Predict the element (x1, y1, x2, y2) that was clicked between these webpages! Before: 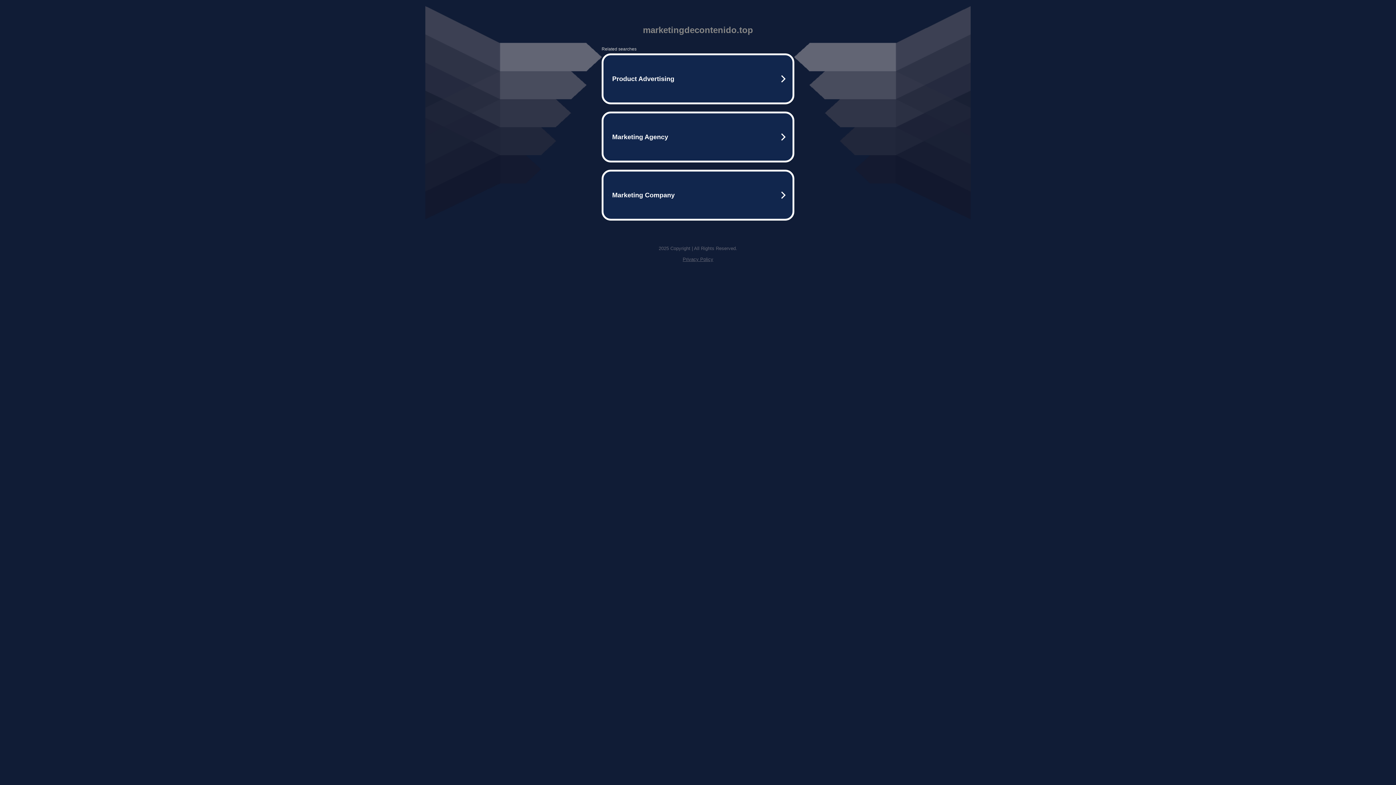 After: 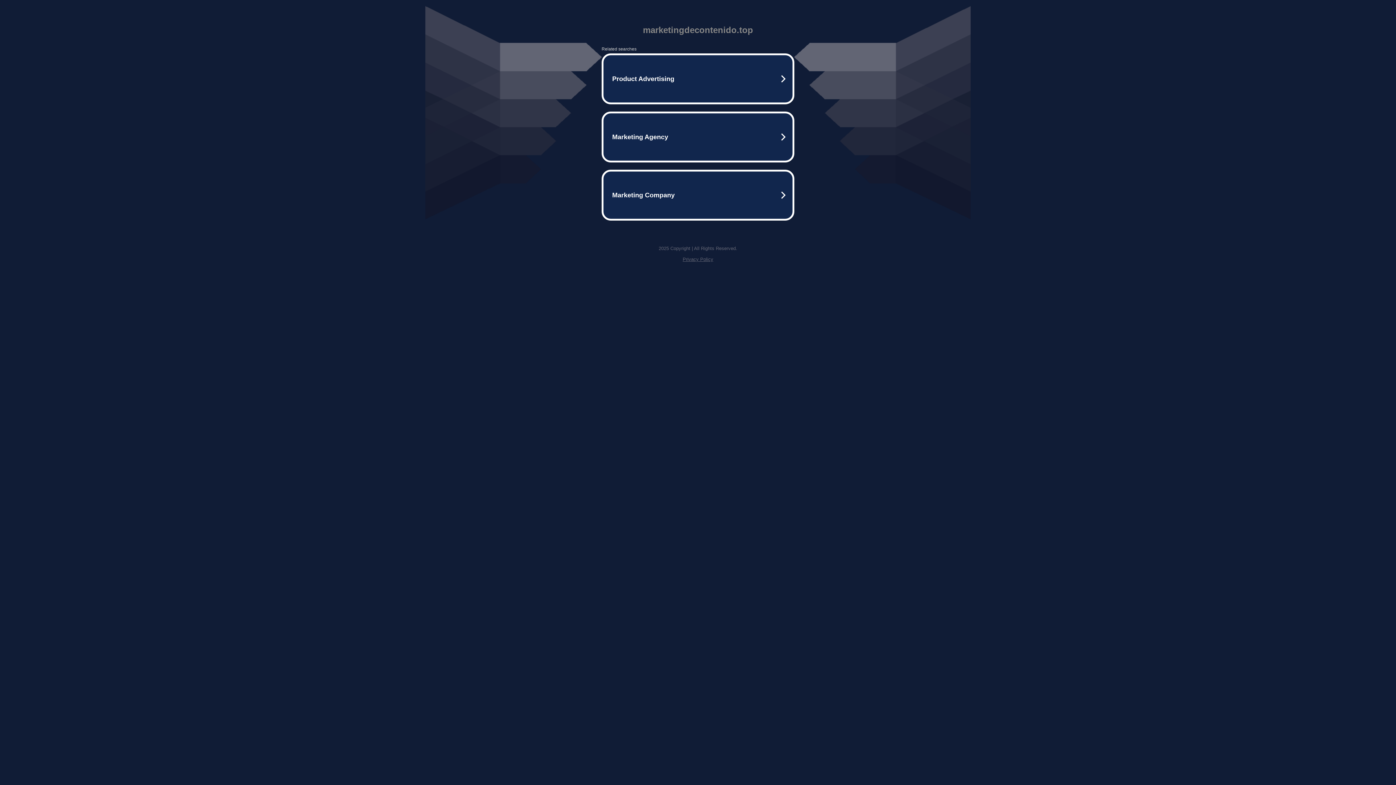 Action: bbox: (682, 256, 713, 262) label: Privacy Policy